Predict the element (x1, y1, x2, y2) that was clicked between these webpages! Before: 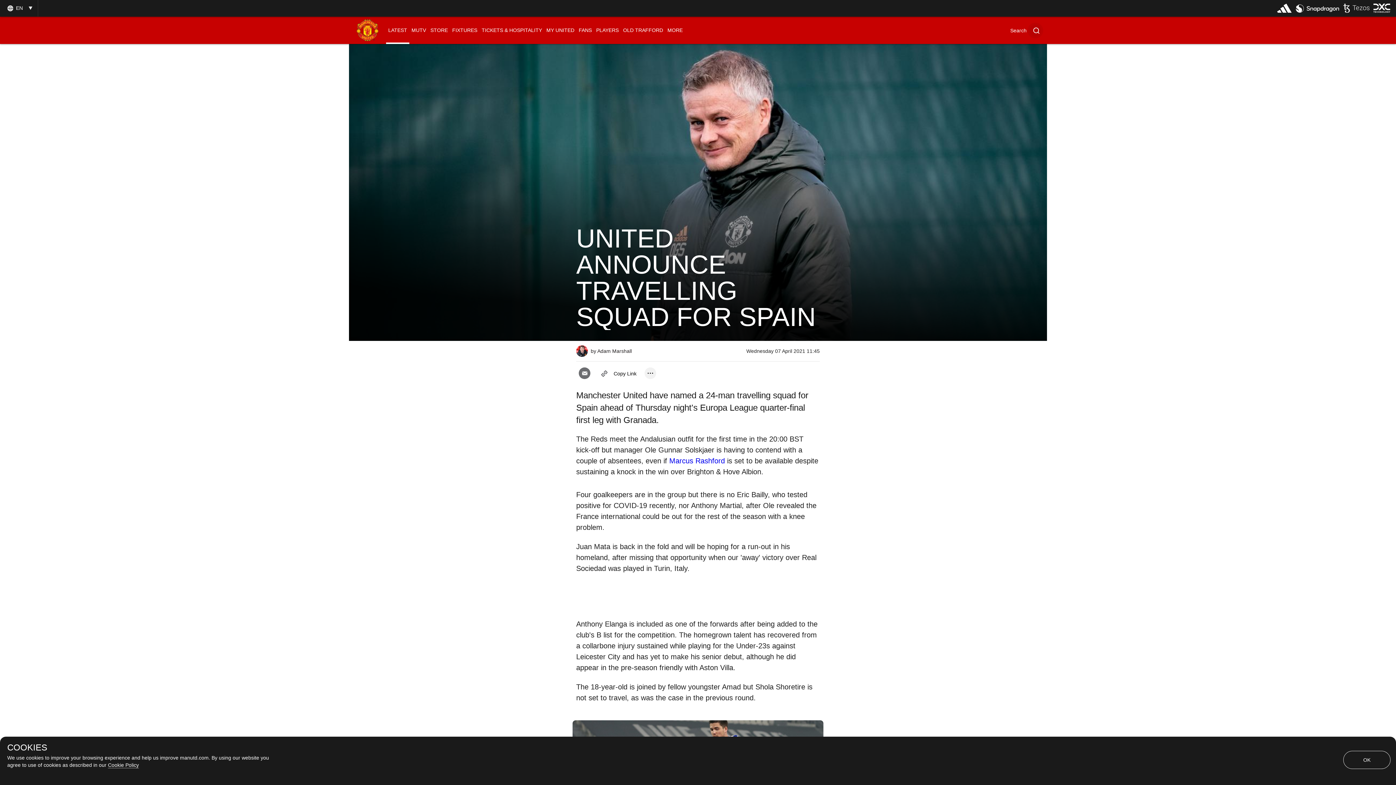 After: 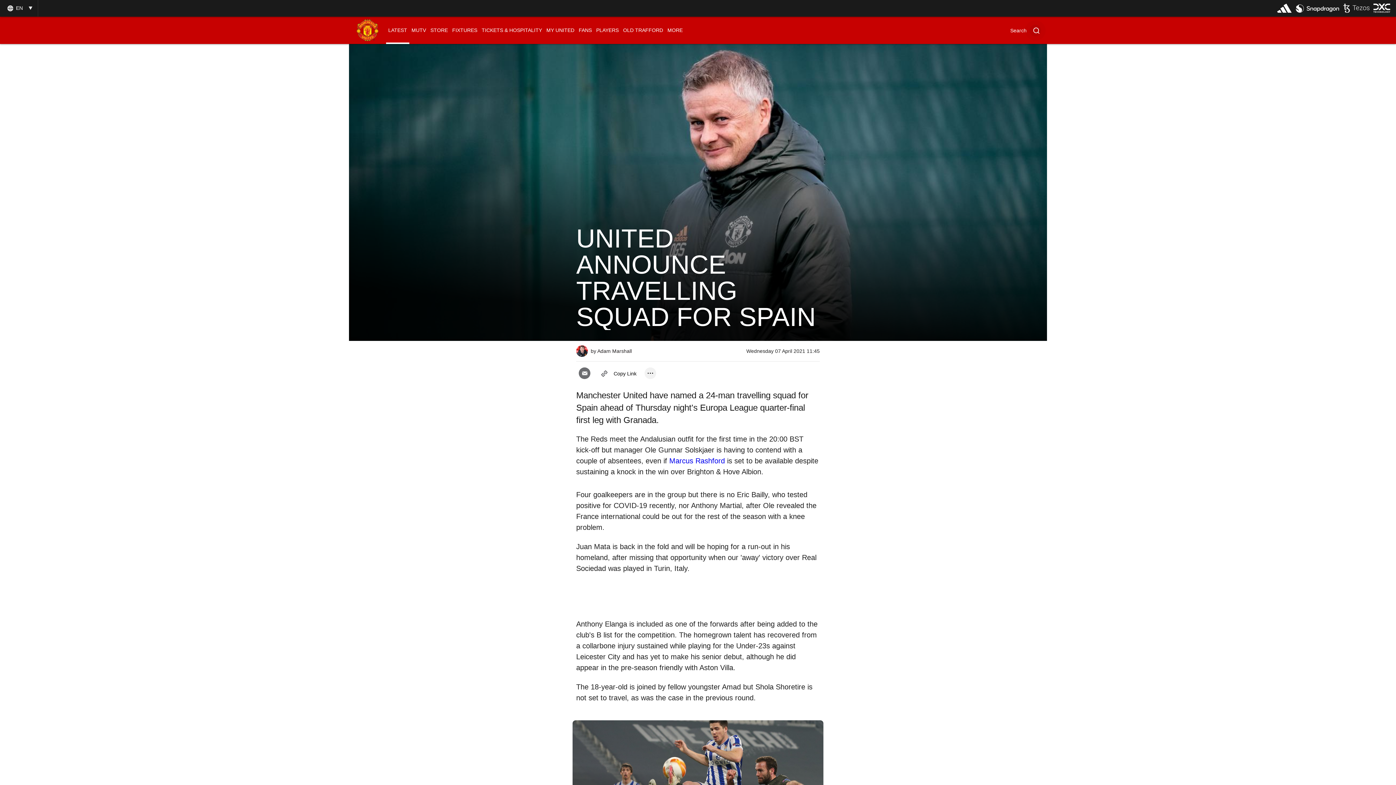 Action: bbox: (1343, 751, 1390, 769) label: OK